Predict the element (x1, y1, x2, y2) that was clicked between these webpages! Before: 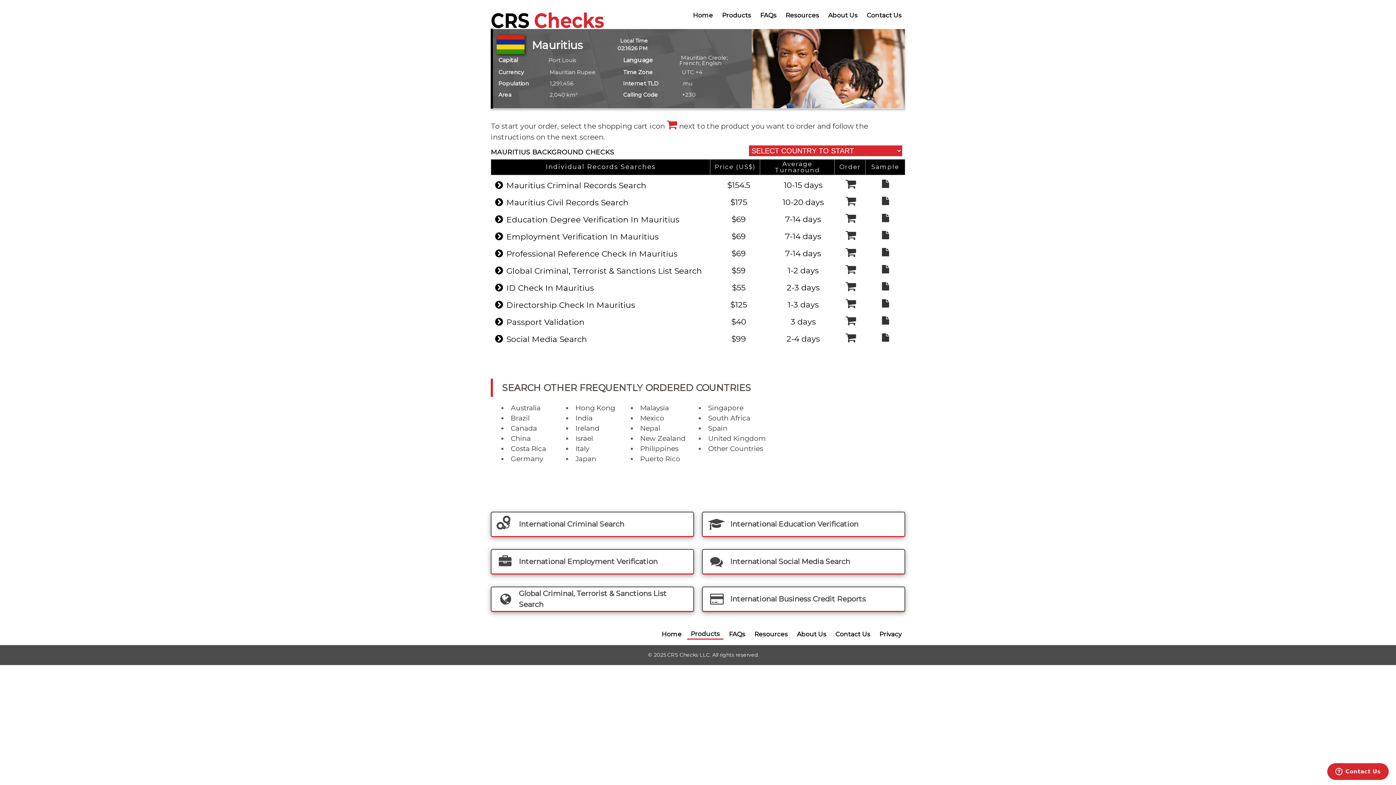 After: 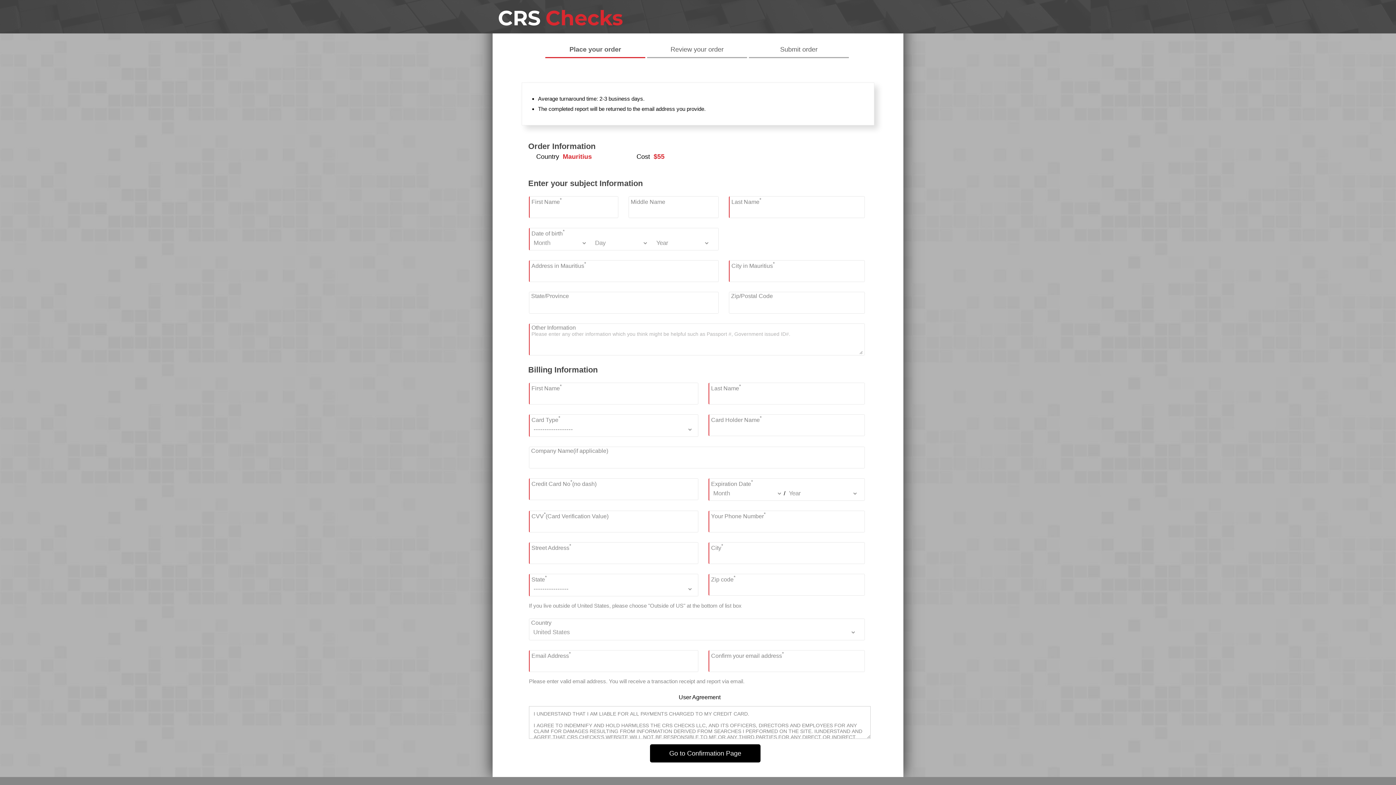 Action: bbox: (845, 282, 858, 292)